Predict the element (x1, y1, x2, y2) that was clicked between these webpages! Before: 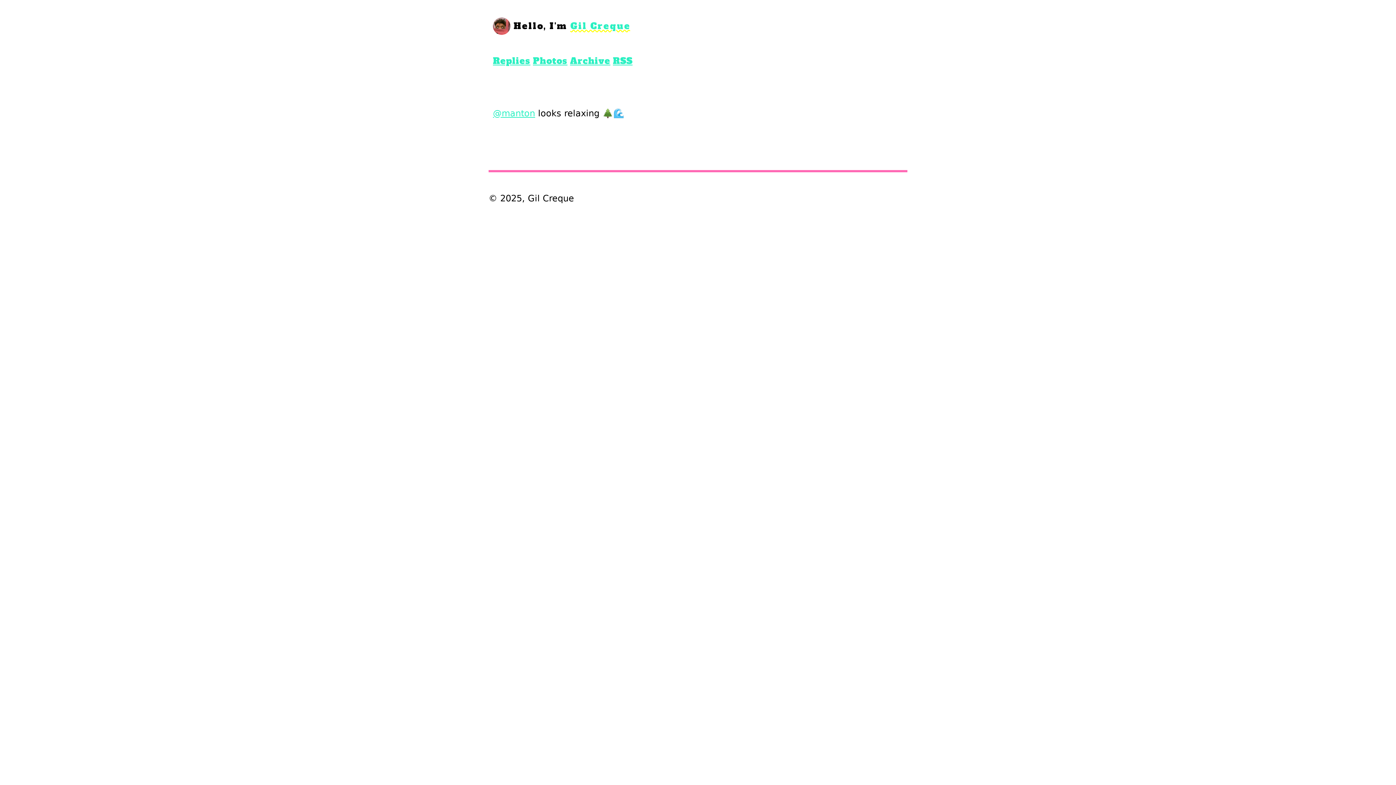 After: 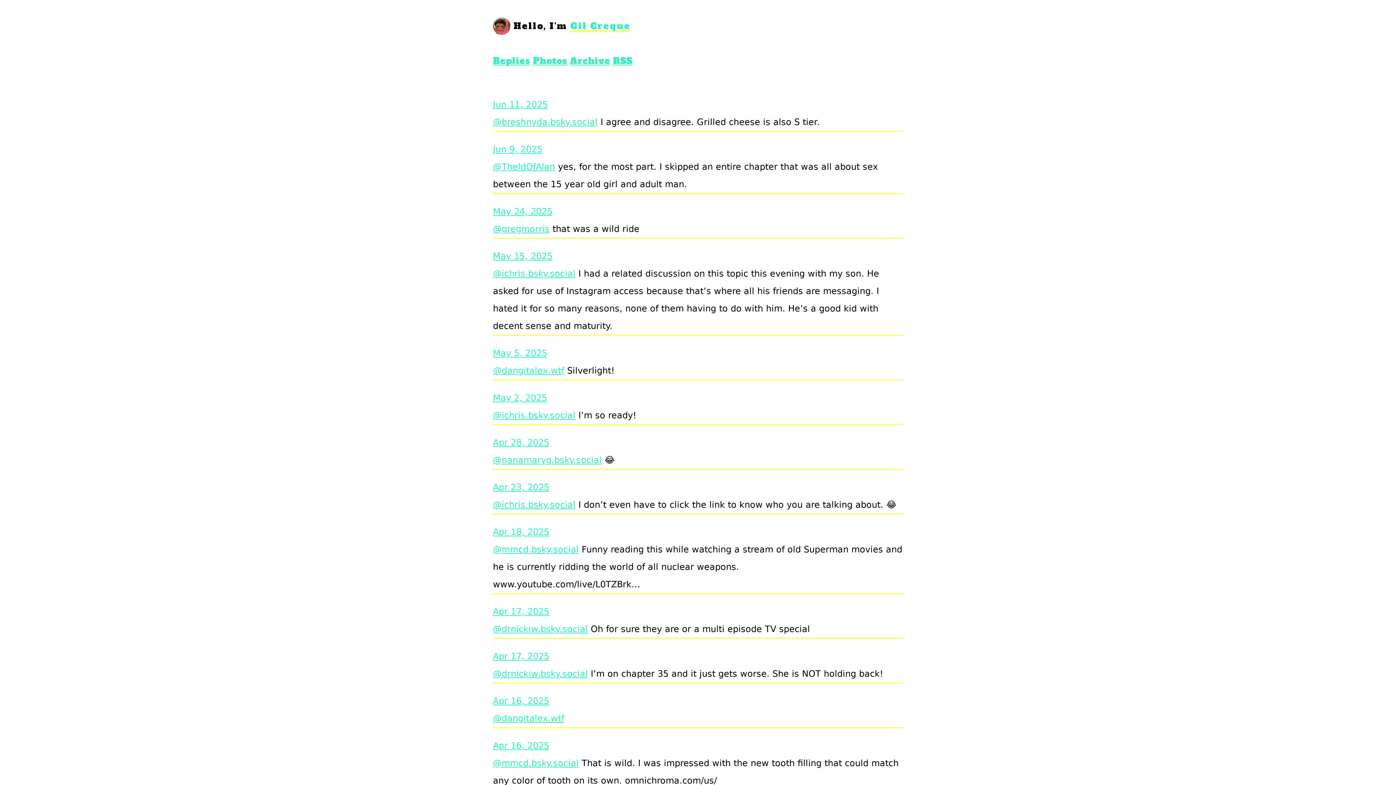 Action: bbox: (493, 54, 530, 66) label: Replies